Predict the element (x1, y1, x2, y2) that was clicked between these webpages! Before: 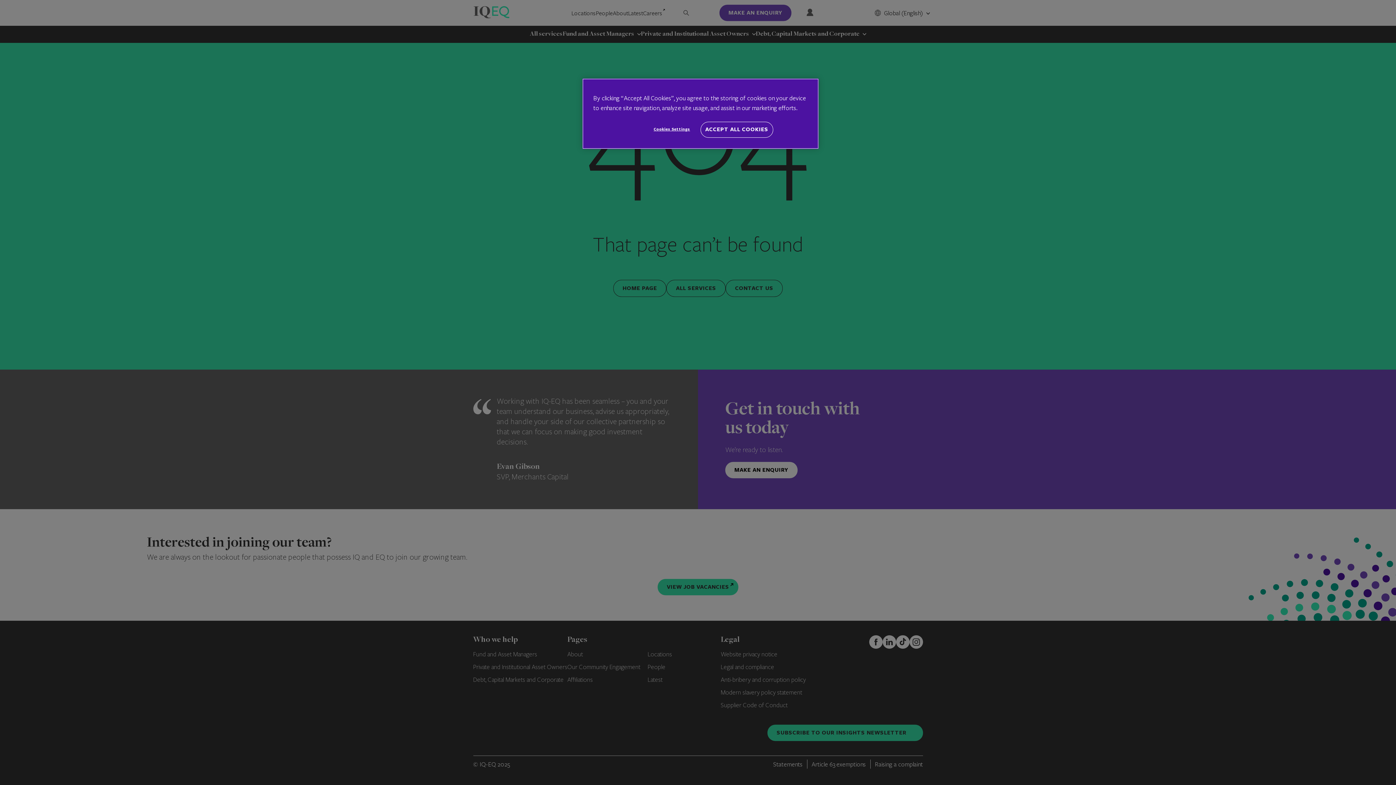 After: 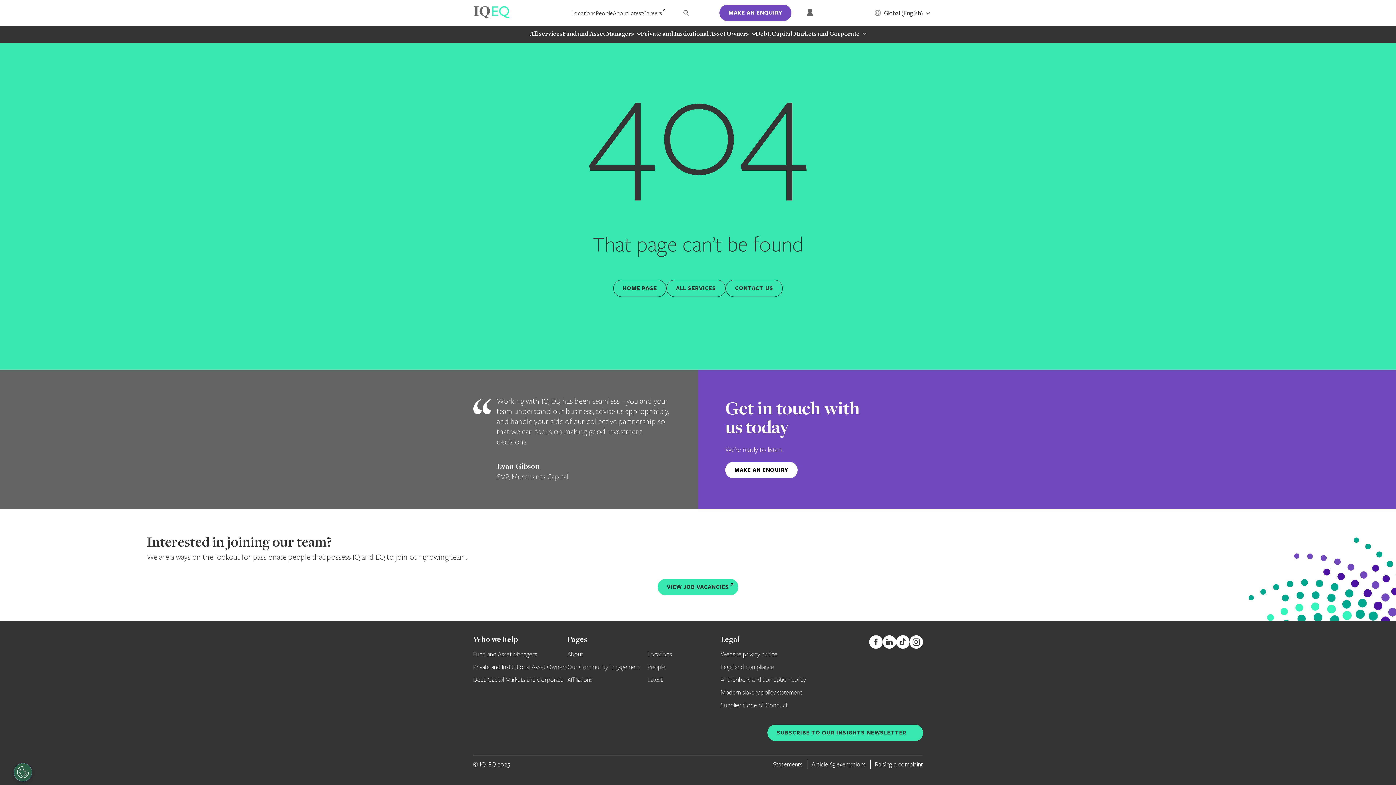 Action: label: ACCEPT ALL COOKIES bbox: (700, 121, 773, 137)